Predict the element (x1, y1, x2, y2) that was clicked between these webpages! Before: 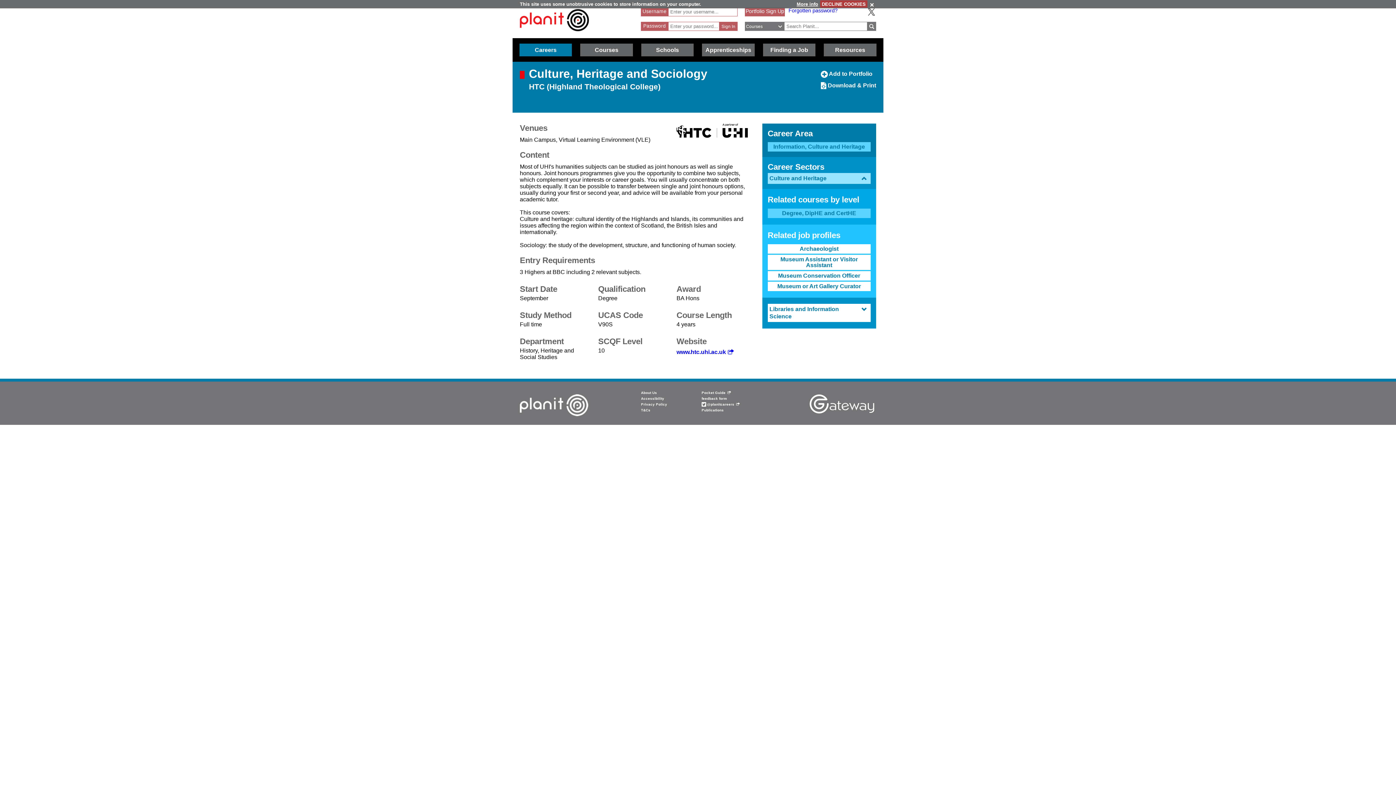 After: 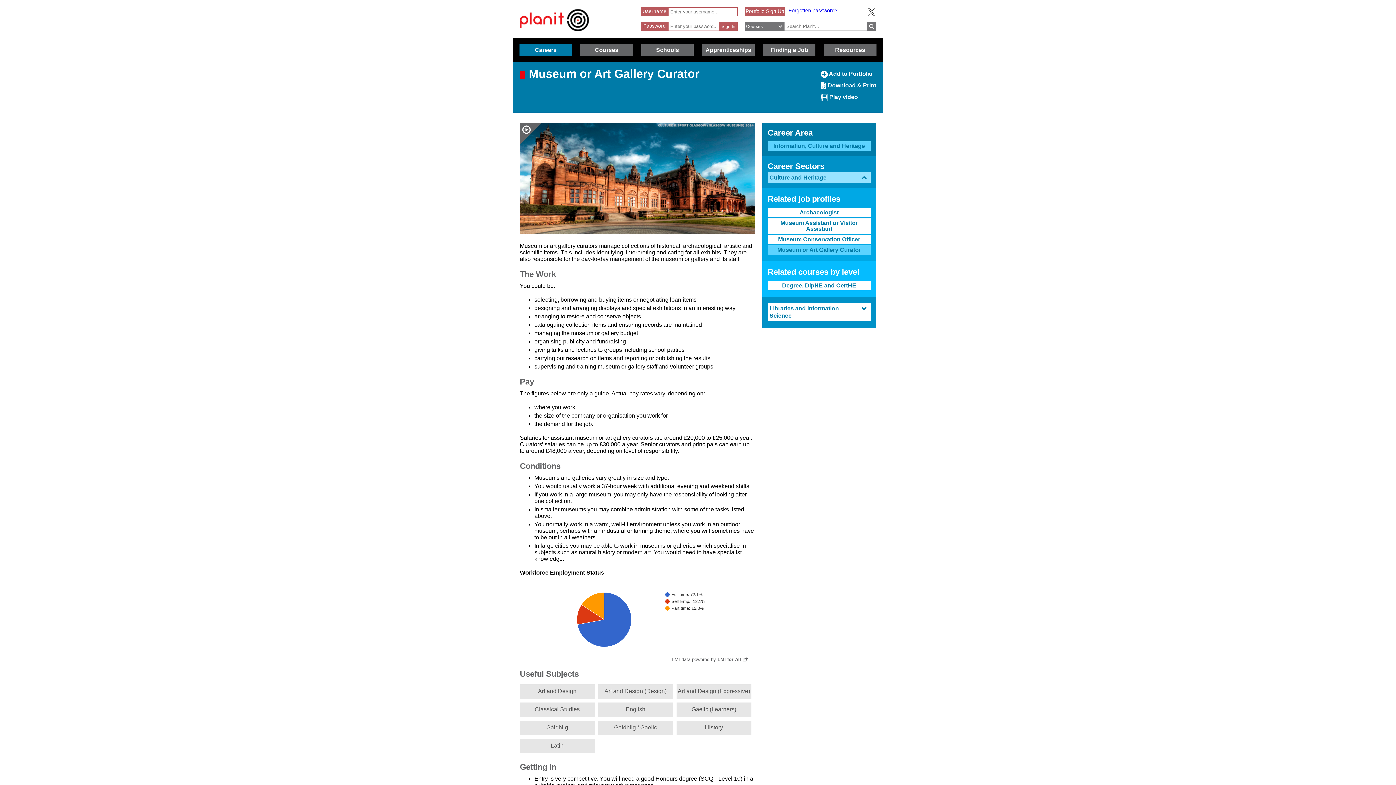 Action: label: Museum or Art Gallery Curator bbox: (767, 281, 870, 291)